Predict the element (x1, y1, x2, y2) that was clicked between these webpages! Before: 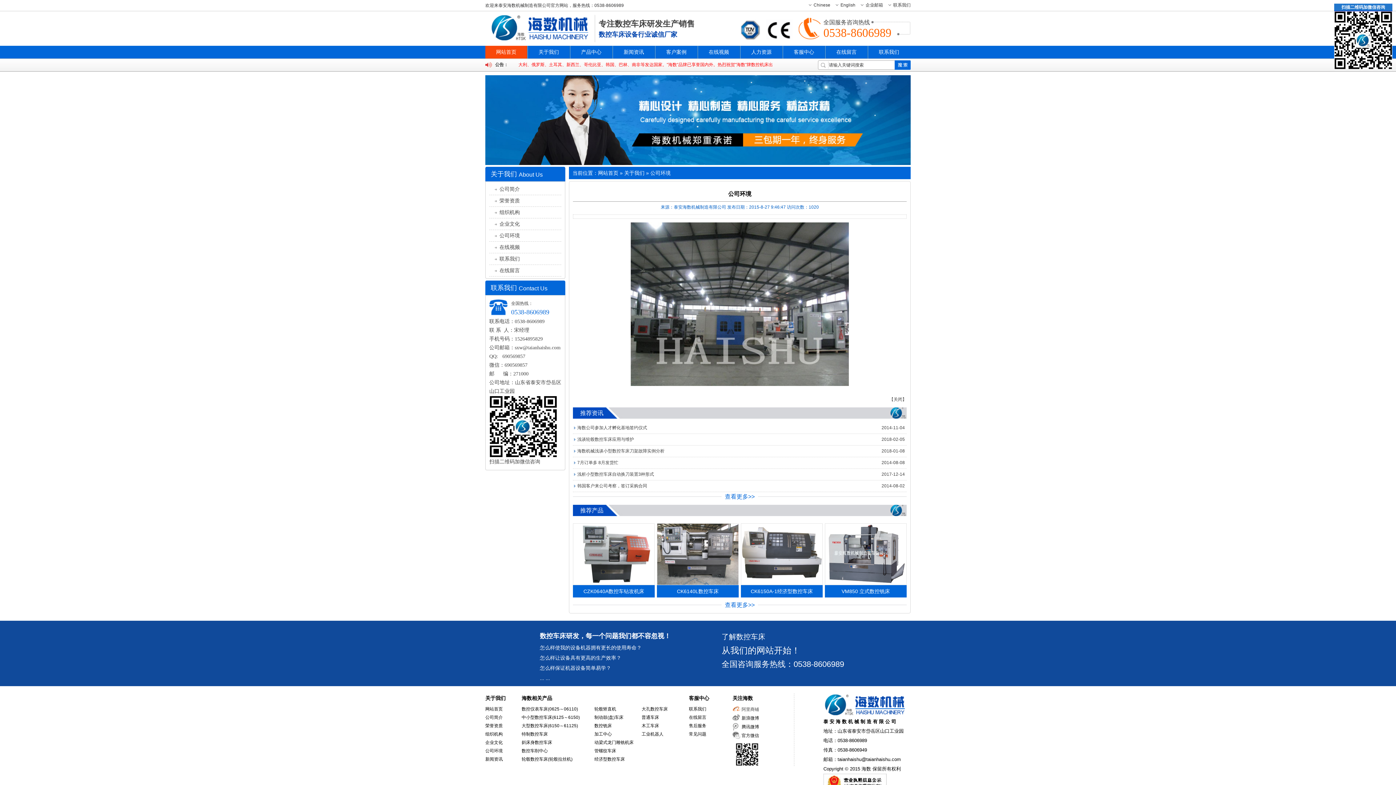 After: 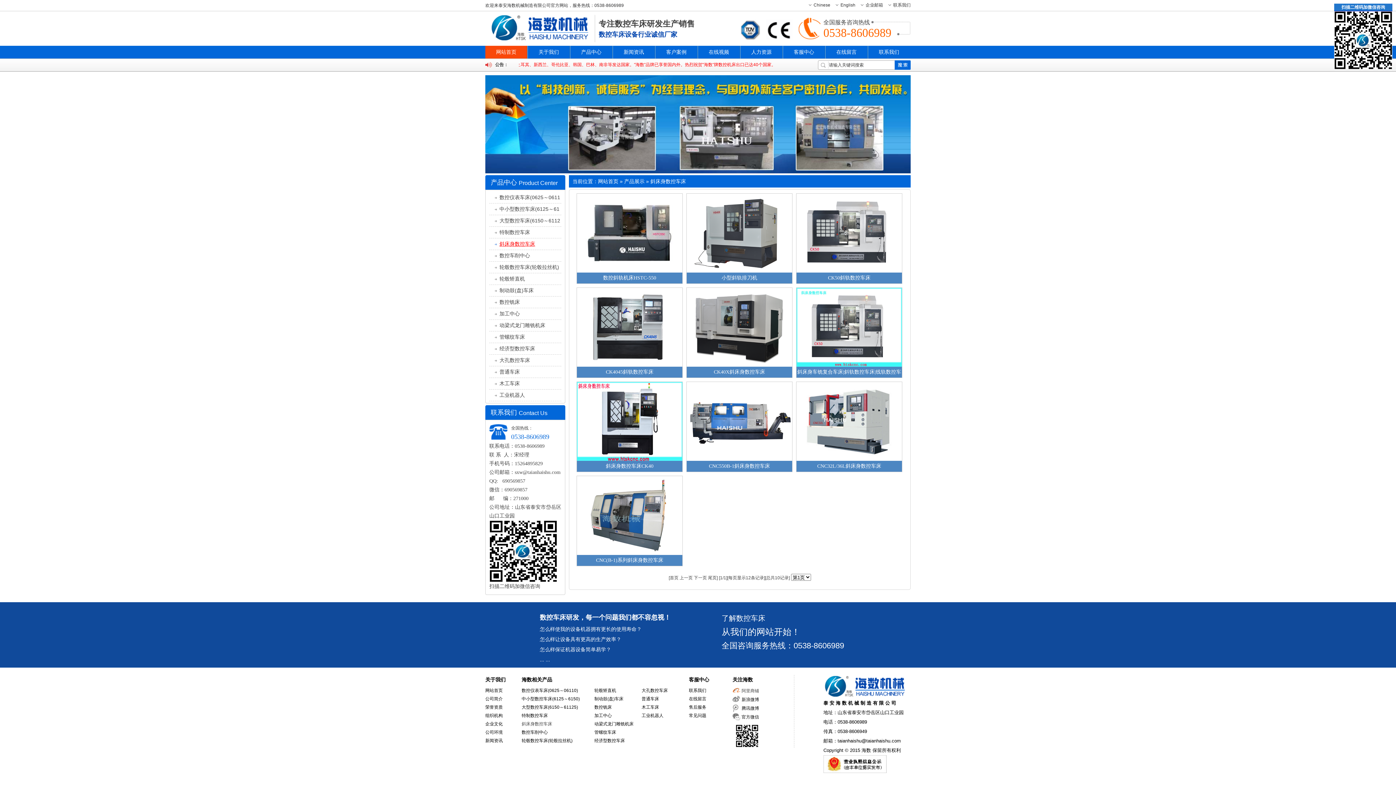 Action: bbox: (521, 740, 552, 745) label: 斜床身数控车床